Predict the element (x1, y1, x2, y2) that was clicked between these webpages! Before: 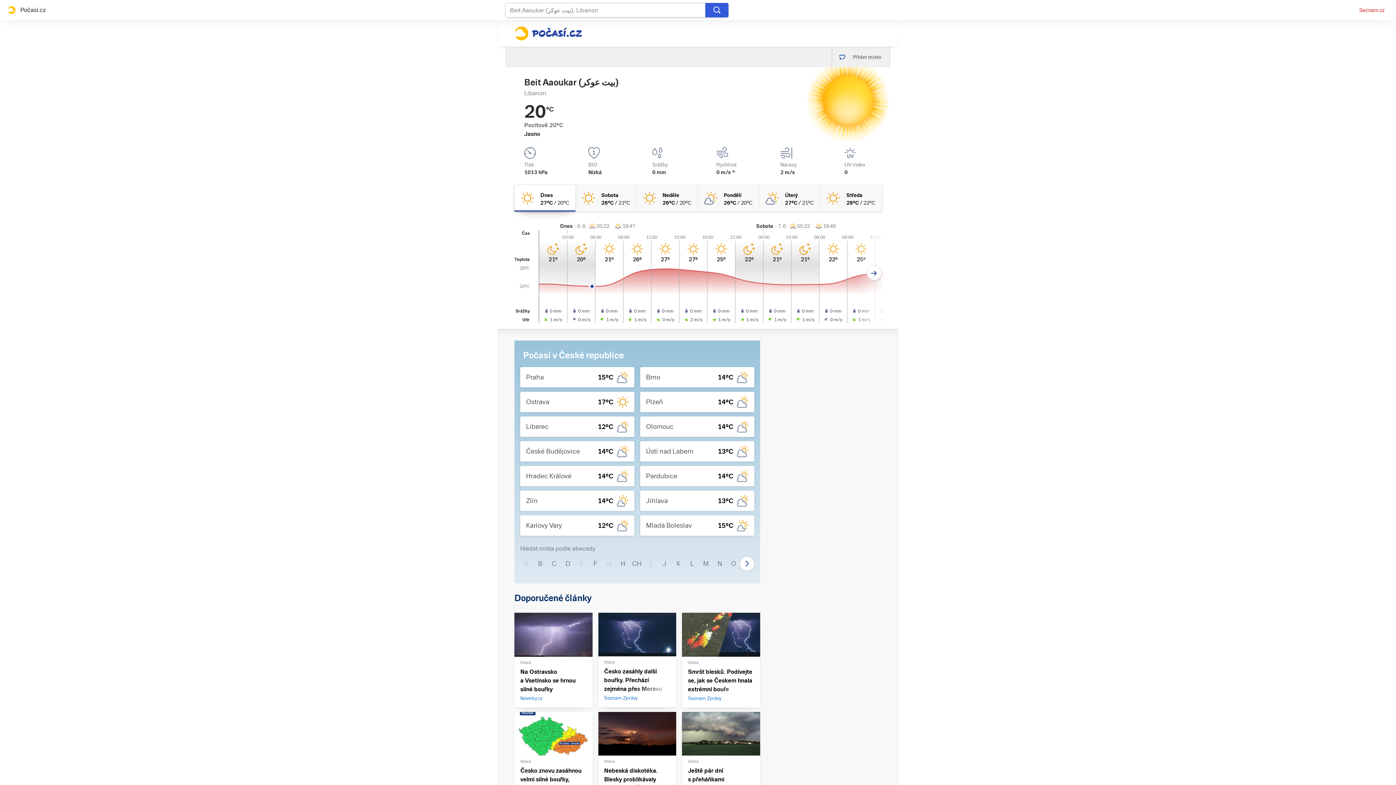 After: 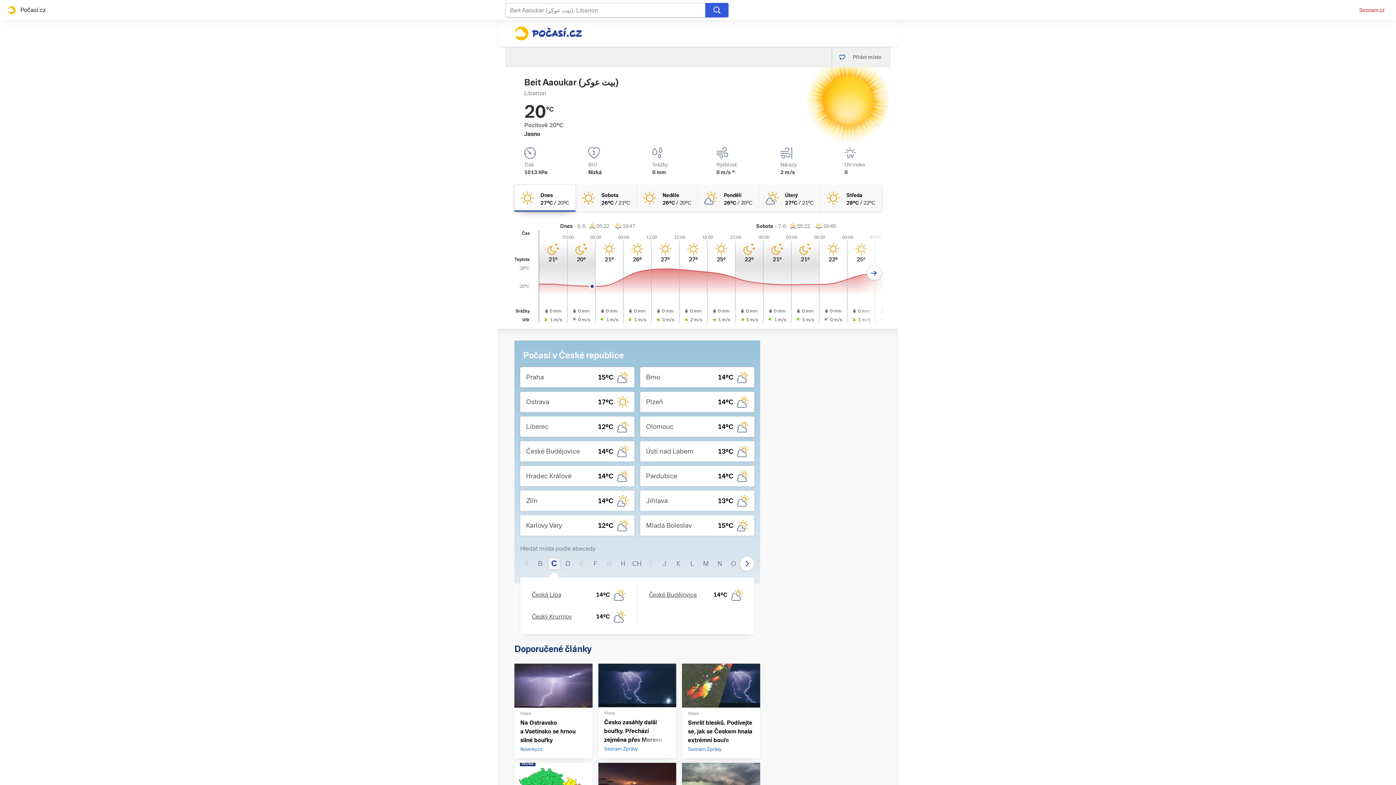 Action: bbox: (548, 557, 560, 570) label: C